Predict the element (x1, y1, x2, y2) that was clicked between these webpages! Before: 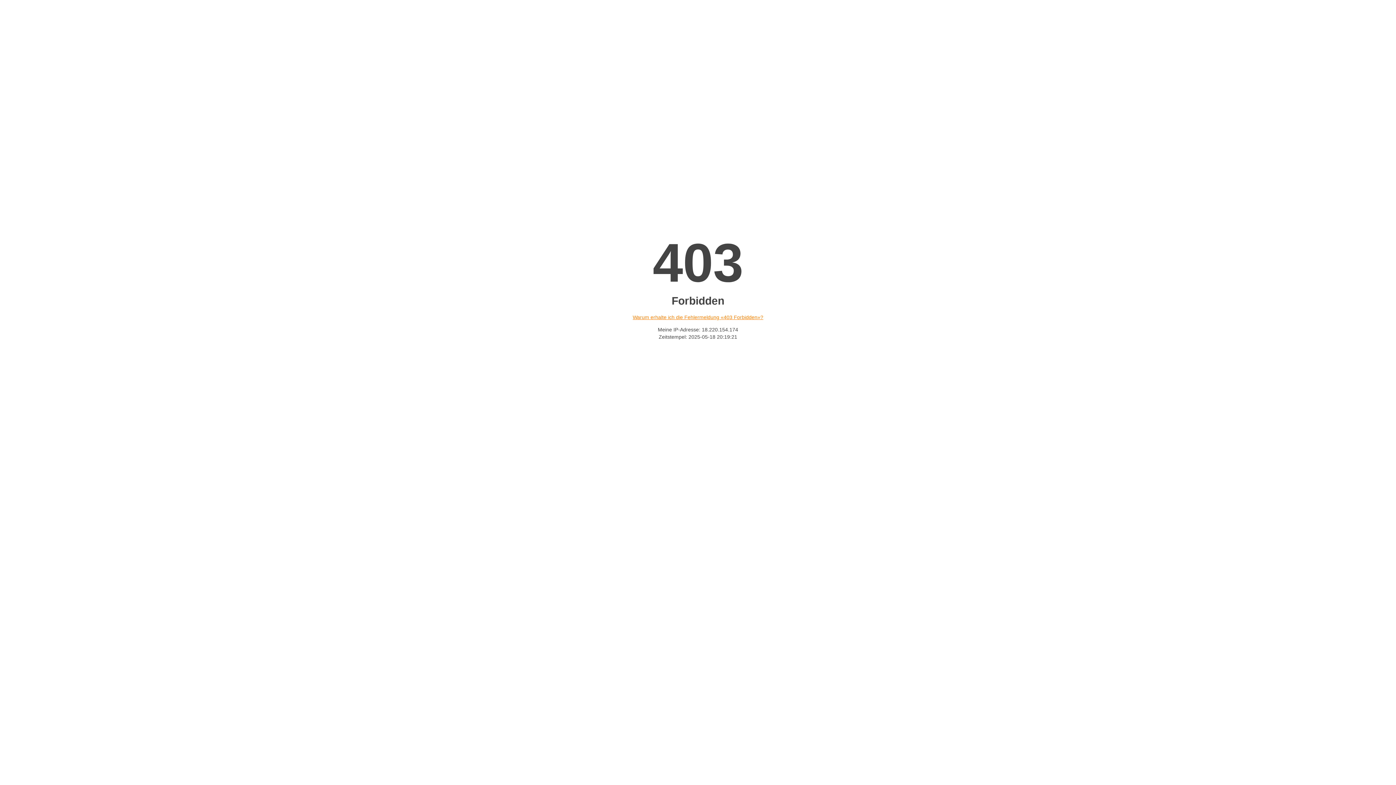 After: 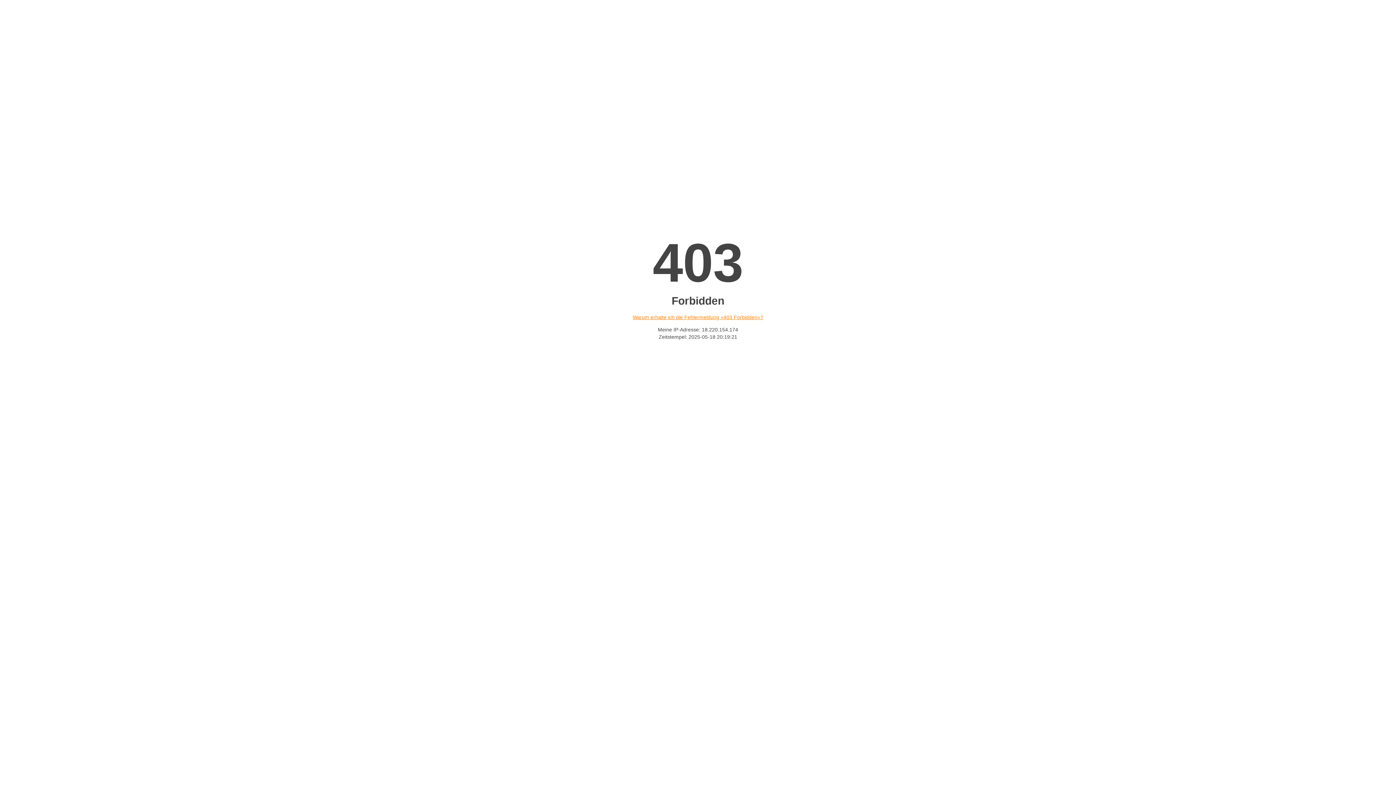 Action: label: Warum erhalte ich die Fehlermeldung «403 Forbidden»? bbox: (632, 314, 763, 320)